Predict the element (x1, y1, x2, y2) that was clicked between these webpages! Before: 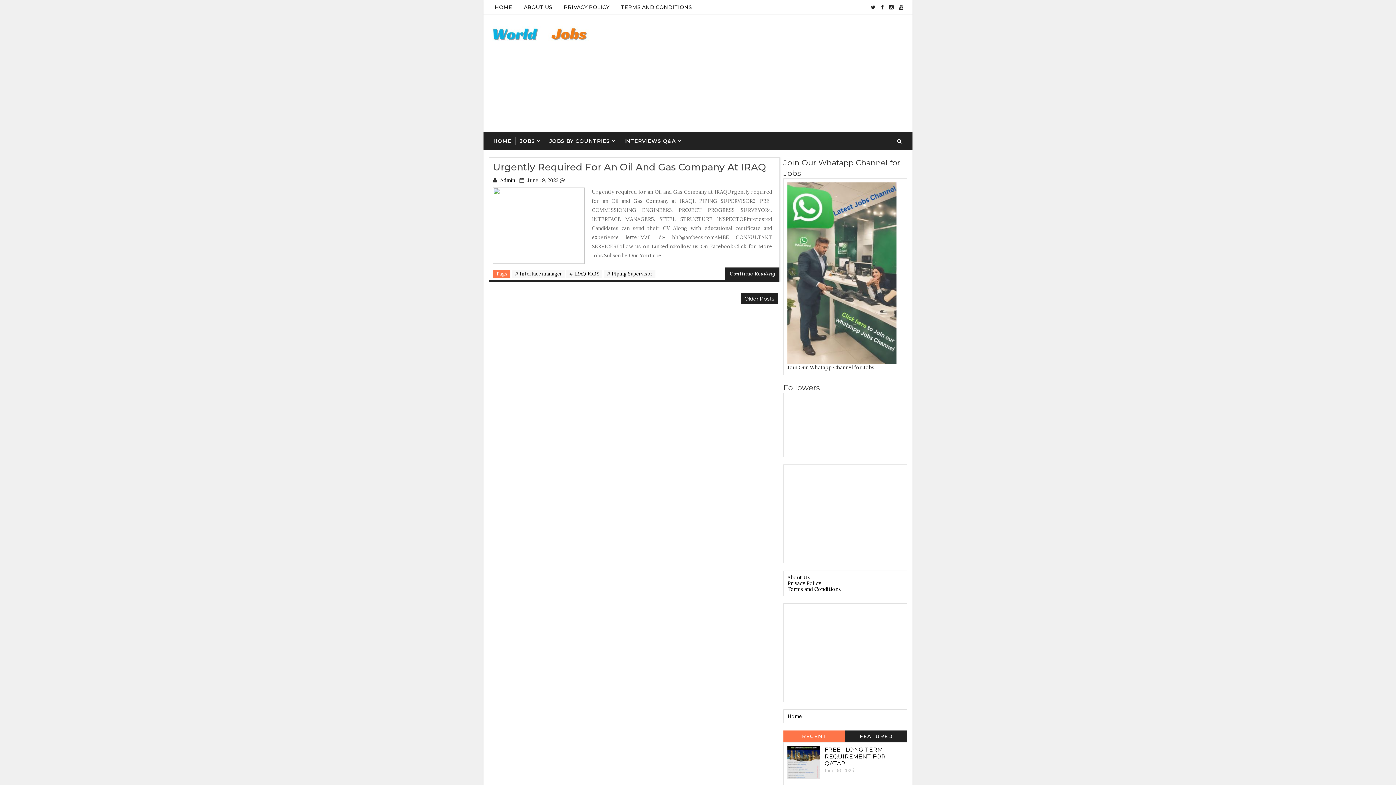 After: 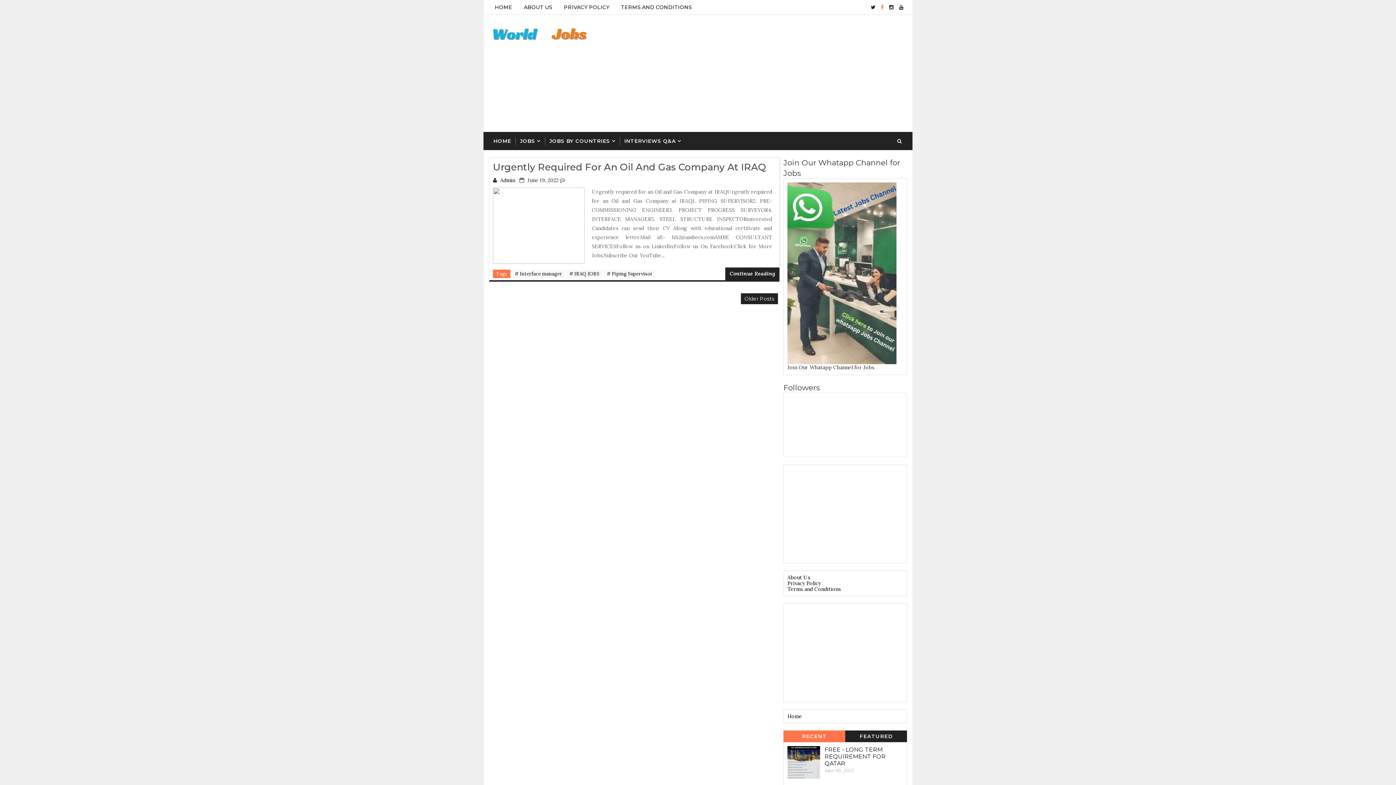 Action: bbox: (879, 1, 885, 12)